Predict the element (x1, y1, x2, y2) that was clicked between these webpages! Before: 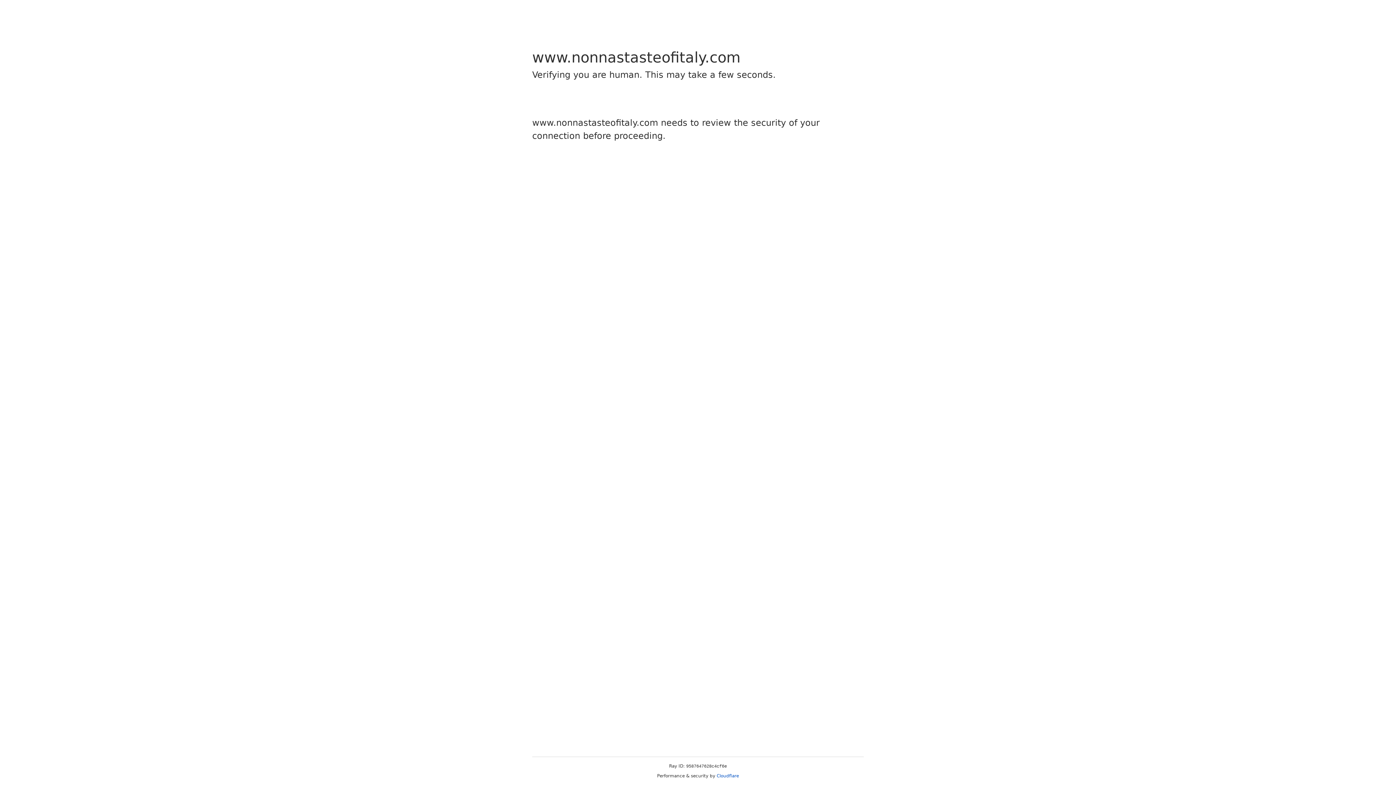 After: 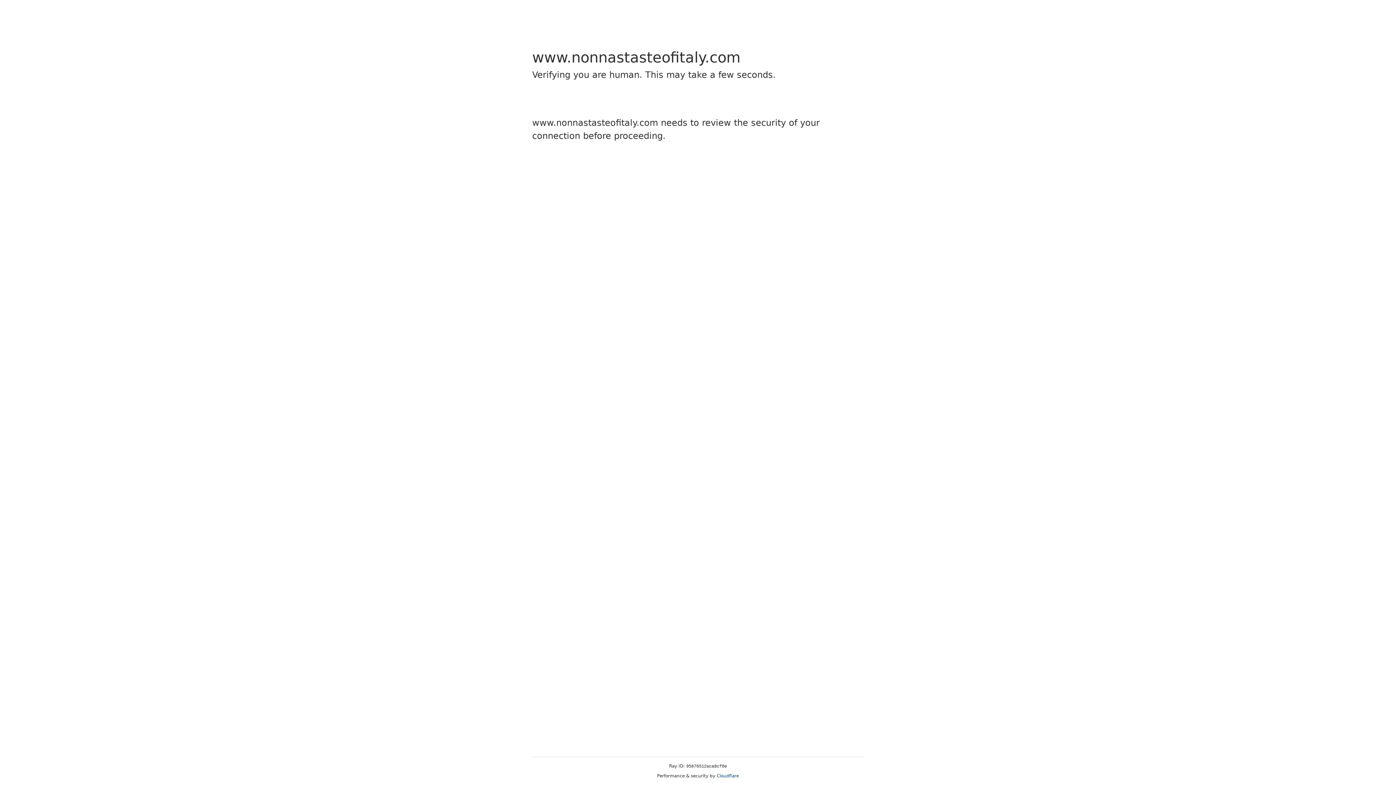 Action: label: Cloudflare bbox: (716, 773, 739, 778)